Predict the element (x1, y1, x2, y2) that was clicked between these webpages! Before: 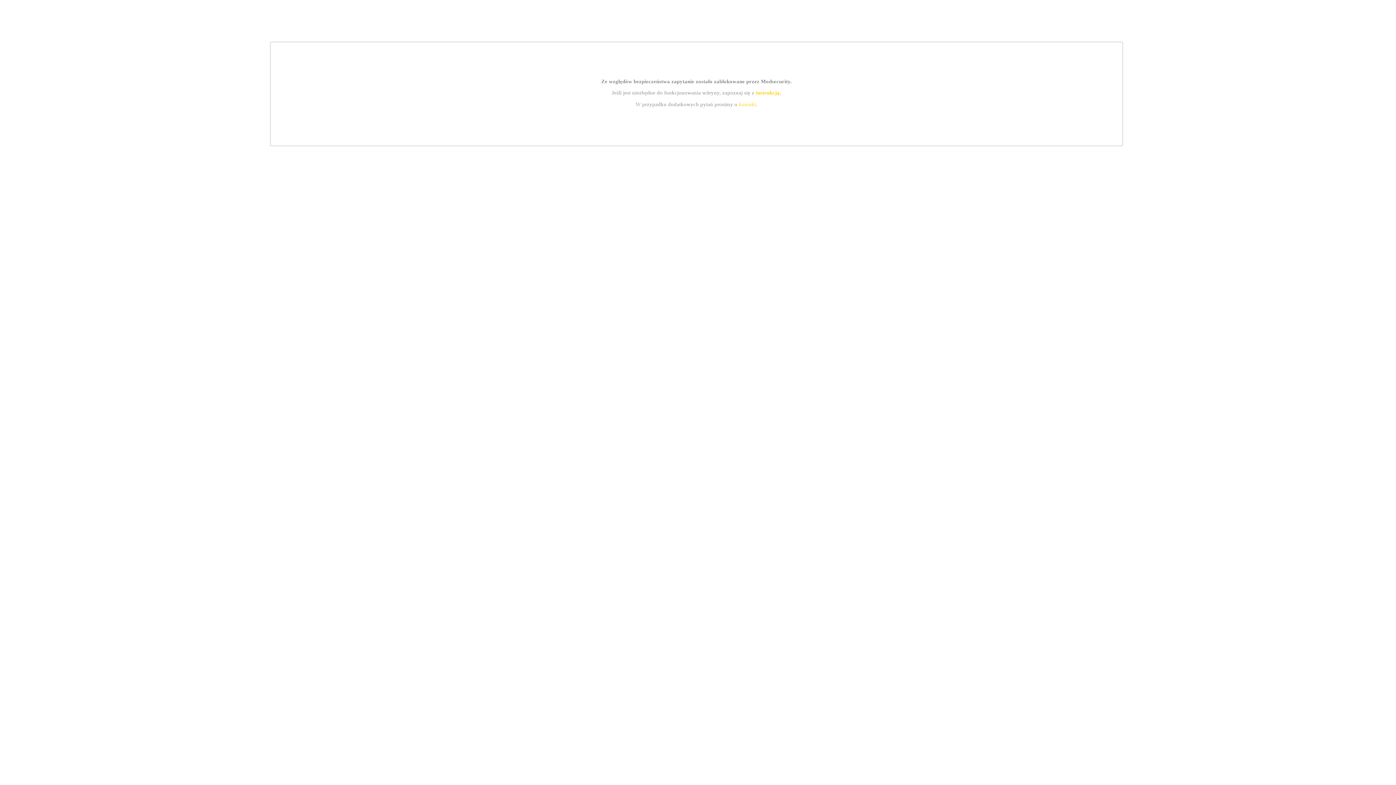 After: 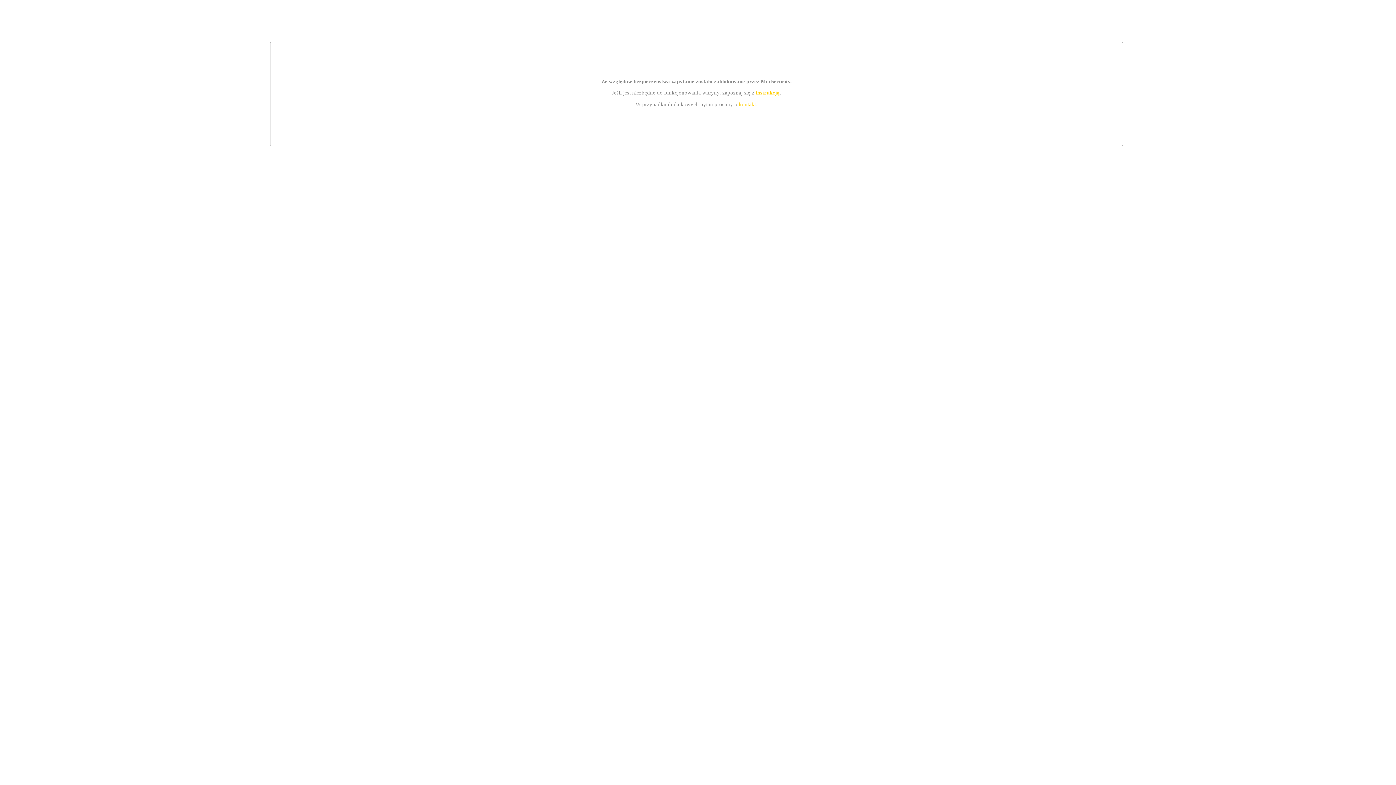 Action: bbox: (739, 101, 756, 107) label: kontakt